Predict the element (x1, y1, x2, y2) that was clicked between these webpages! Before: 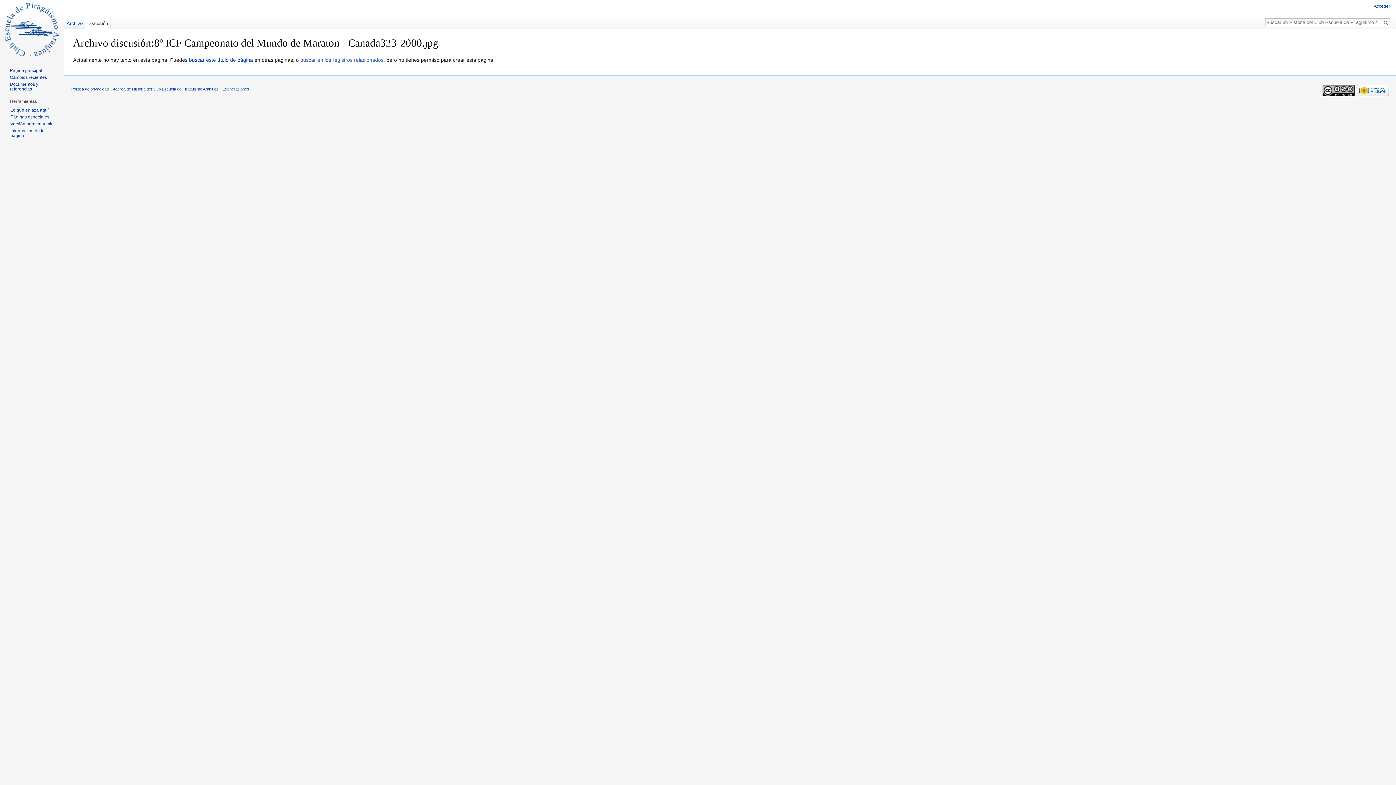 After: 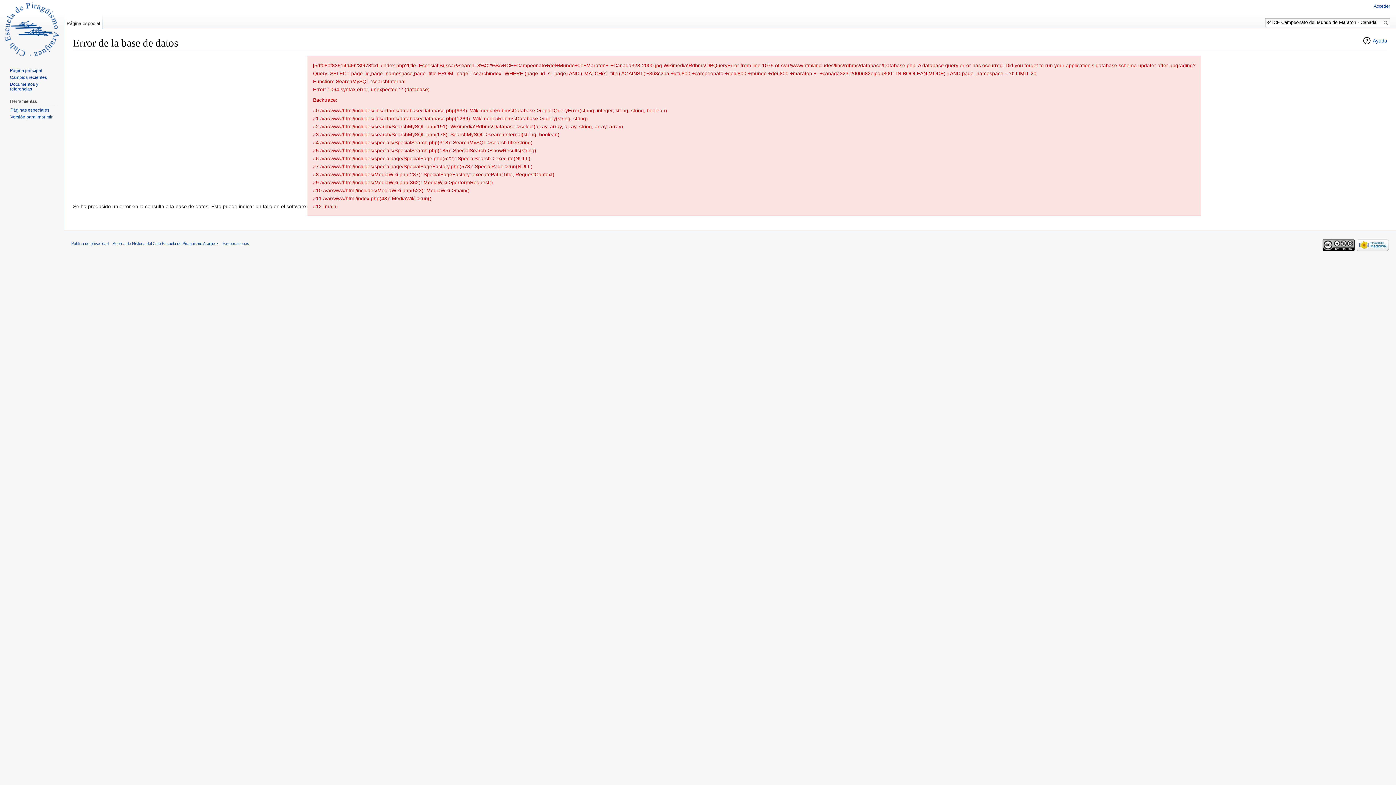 Action: bbox: (189, 57, 253, 63) label: buscar este título de página